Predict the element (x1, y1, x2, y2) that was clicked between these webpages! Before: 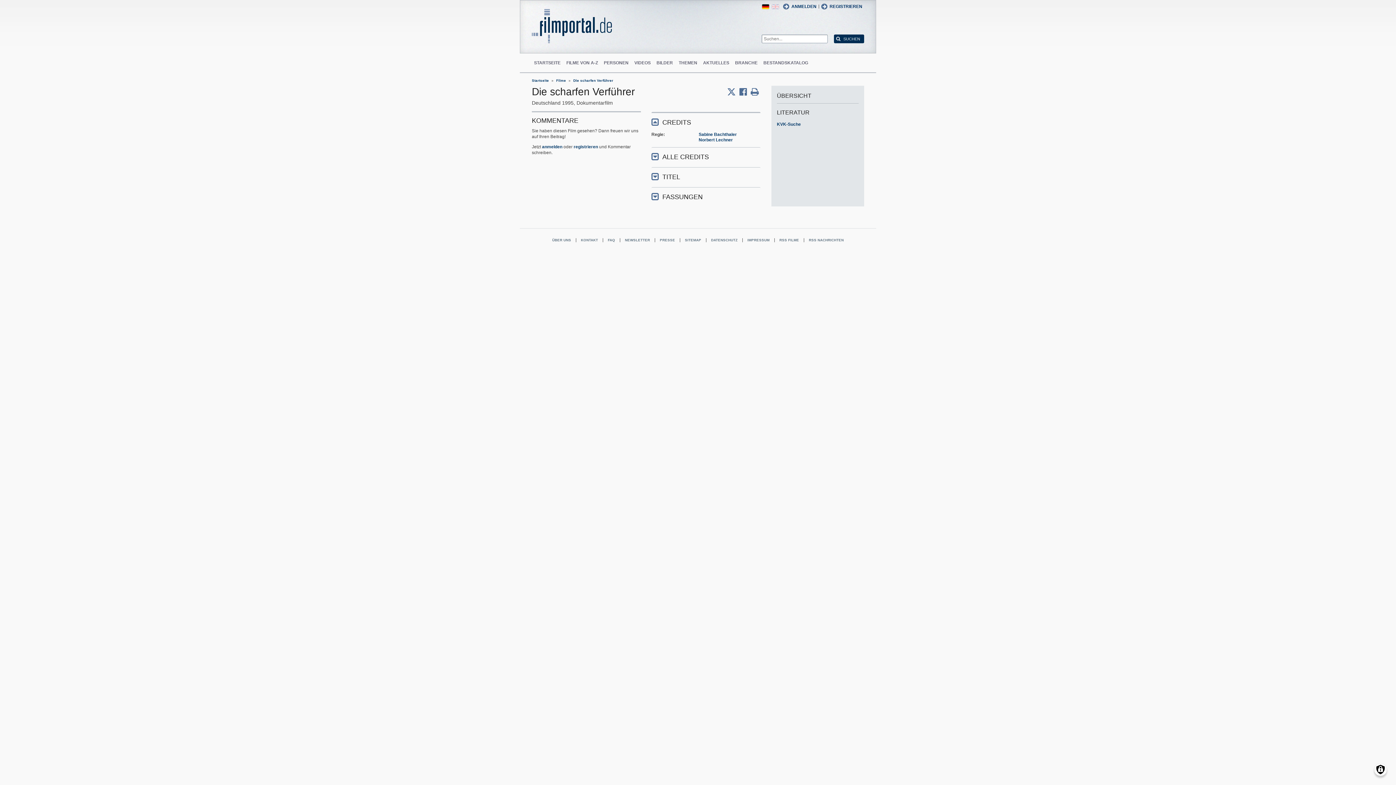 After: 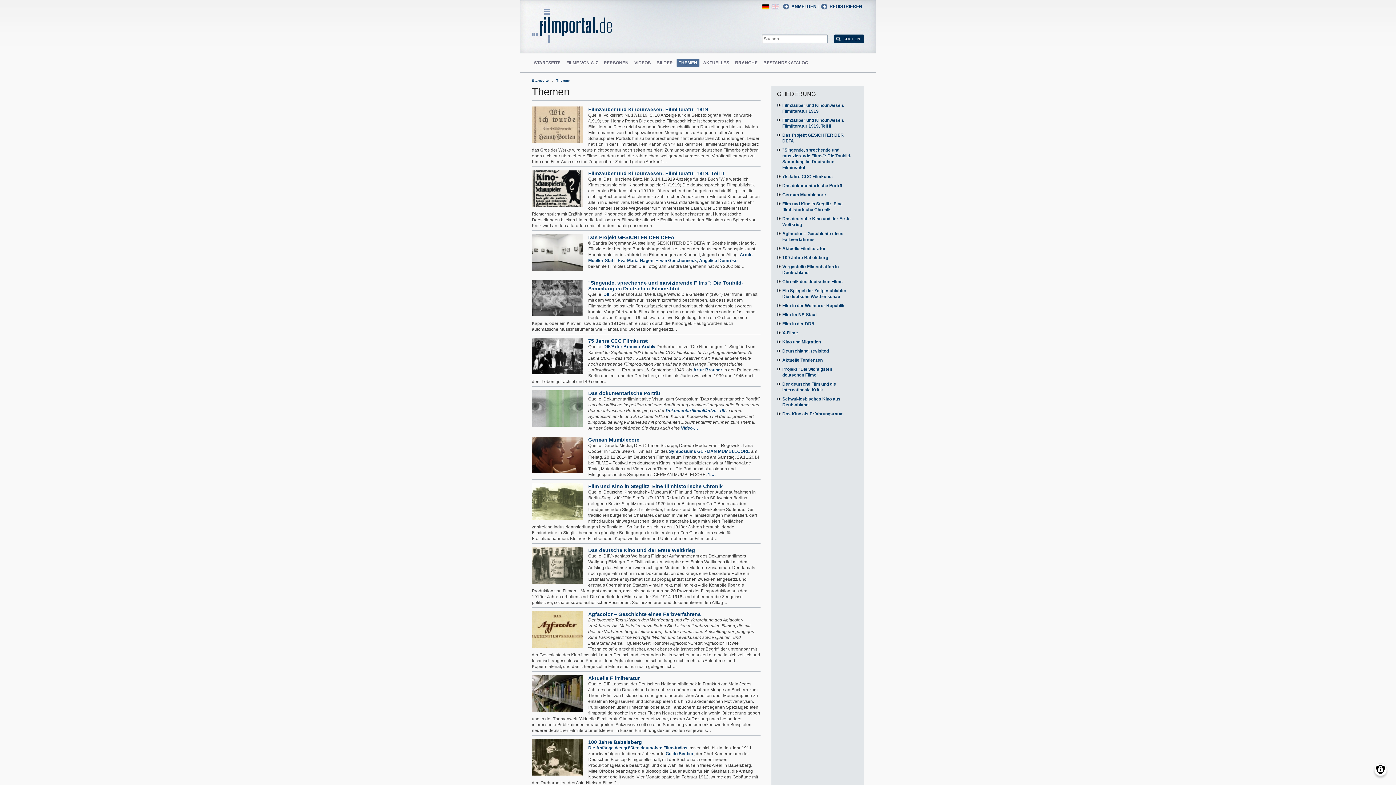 Action: label: THEMEN bbox: (676, 53, 699, 72)